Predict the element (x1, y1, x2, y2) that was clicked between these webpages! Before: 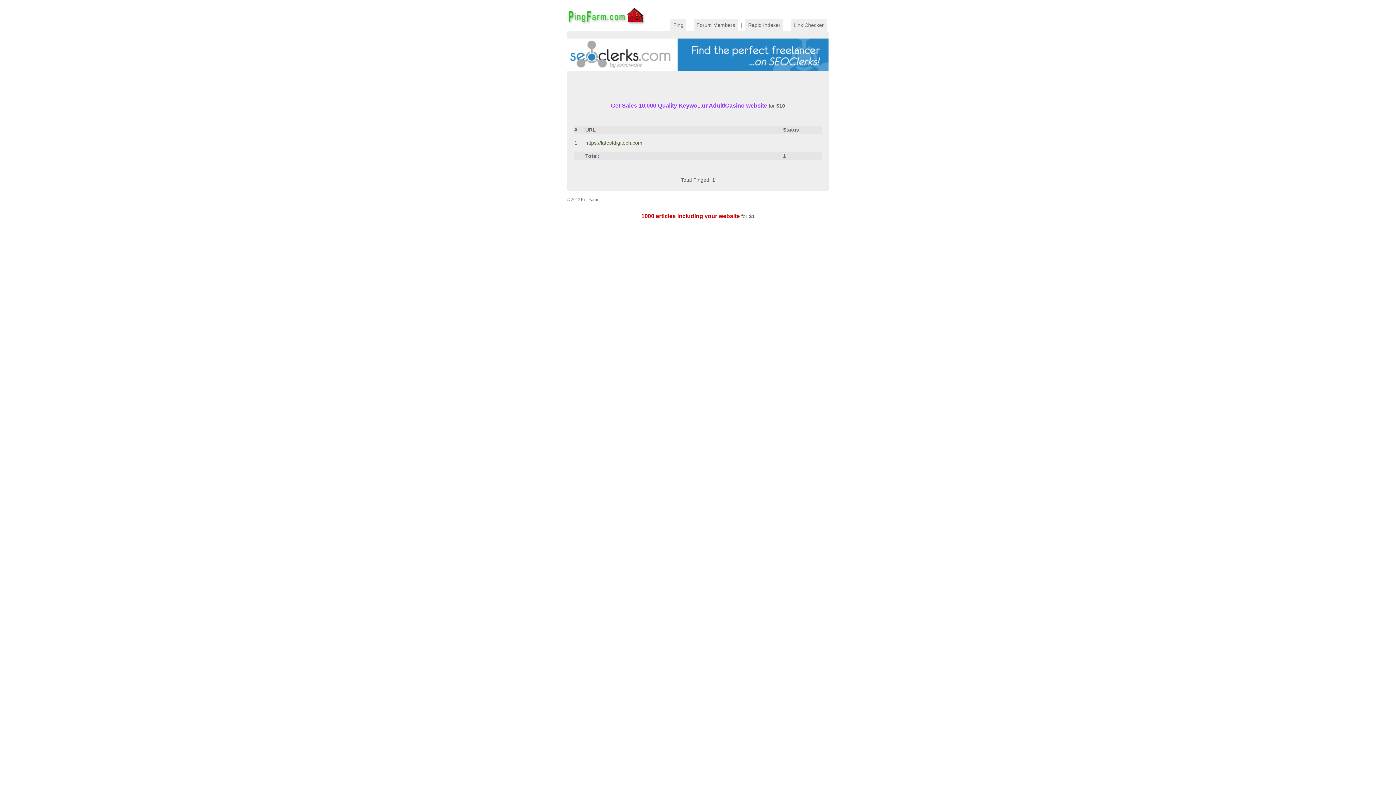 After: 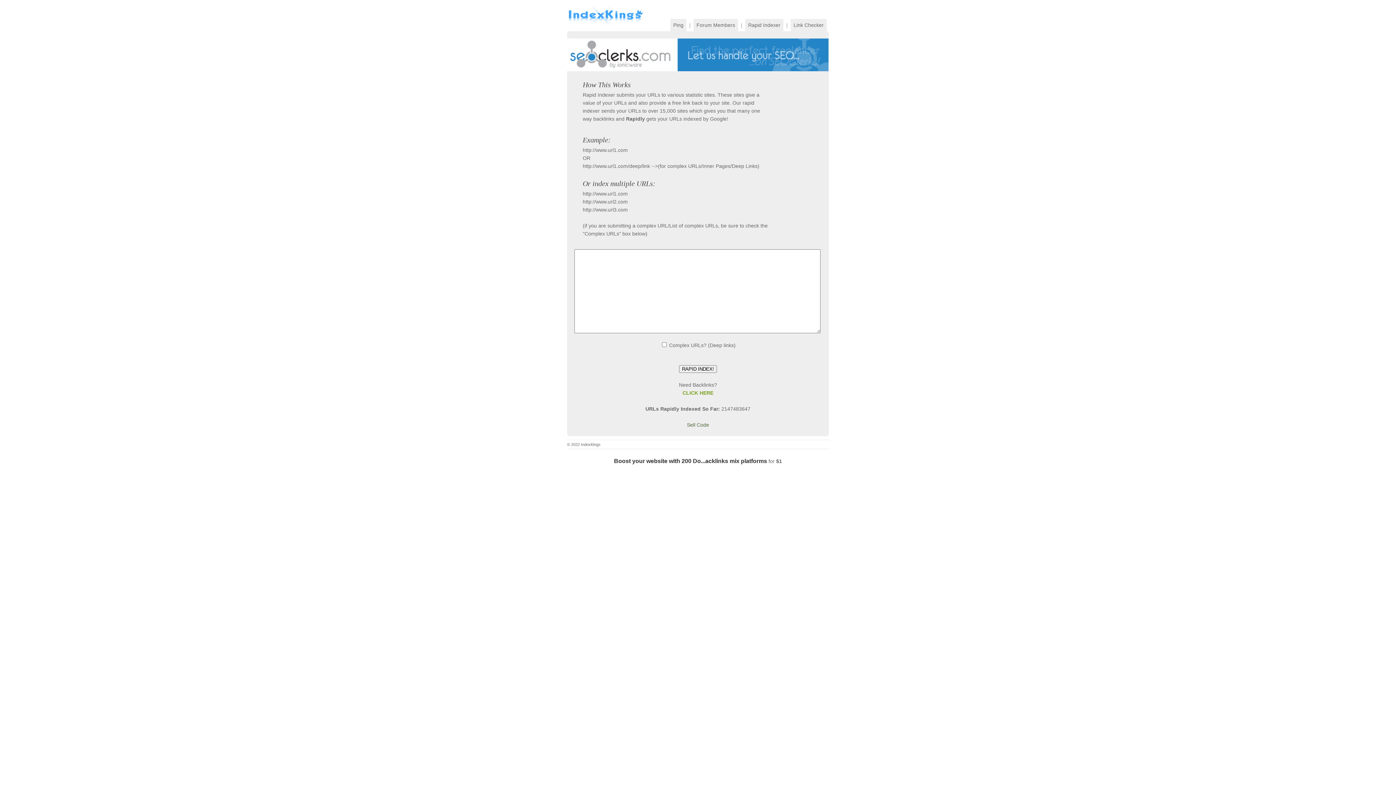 Action: label: Rapid Indexer bbox: (745, 18, 783, 31)